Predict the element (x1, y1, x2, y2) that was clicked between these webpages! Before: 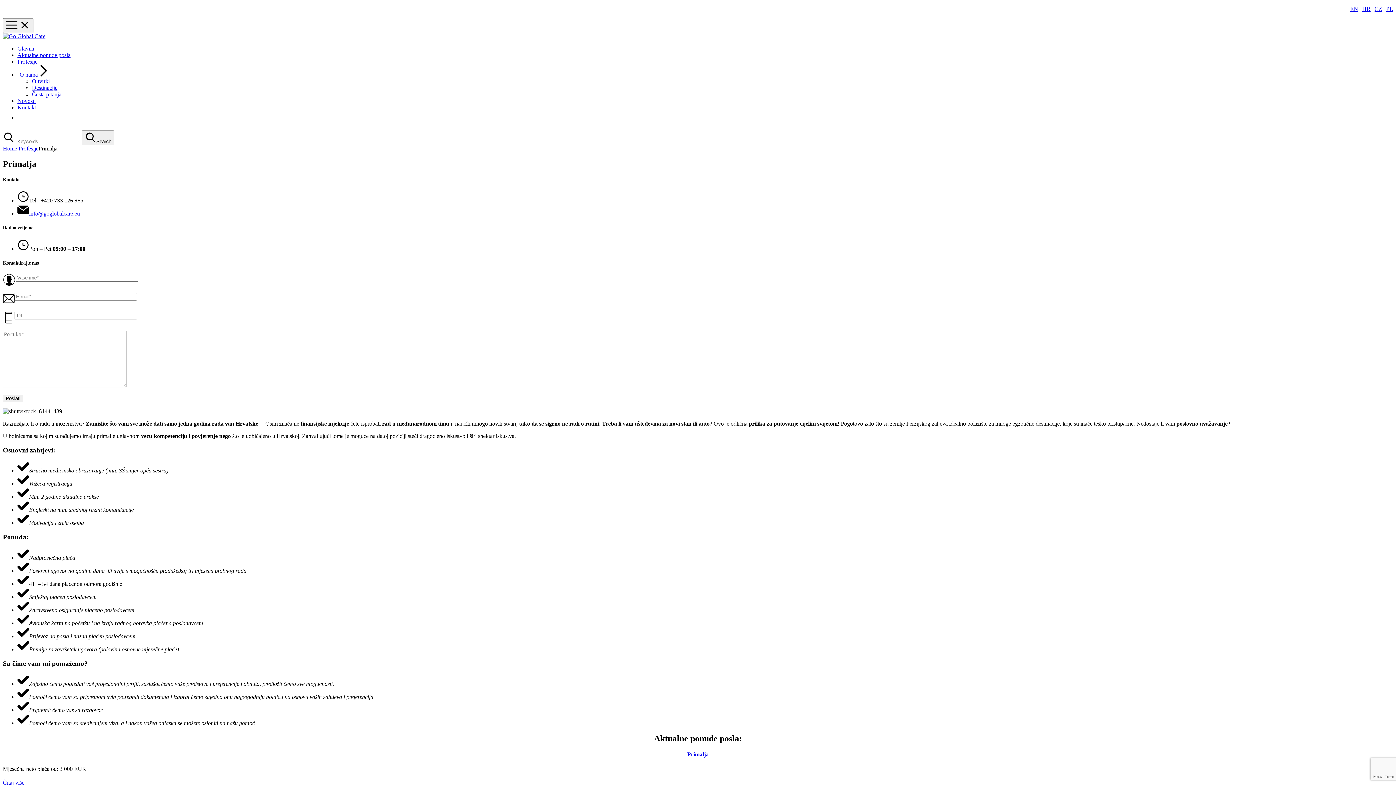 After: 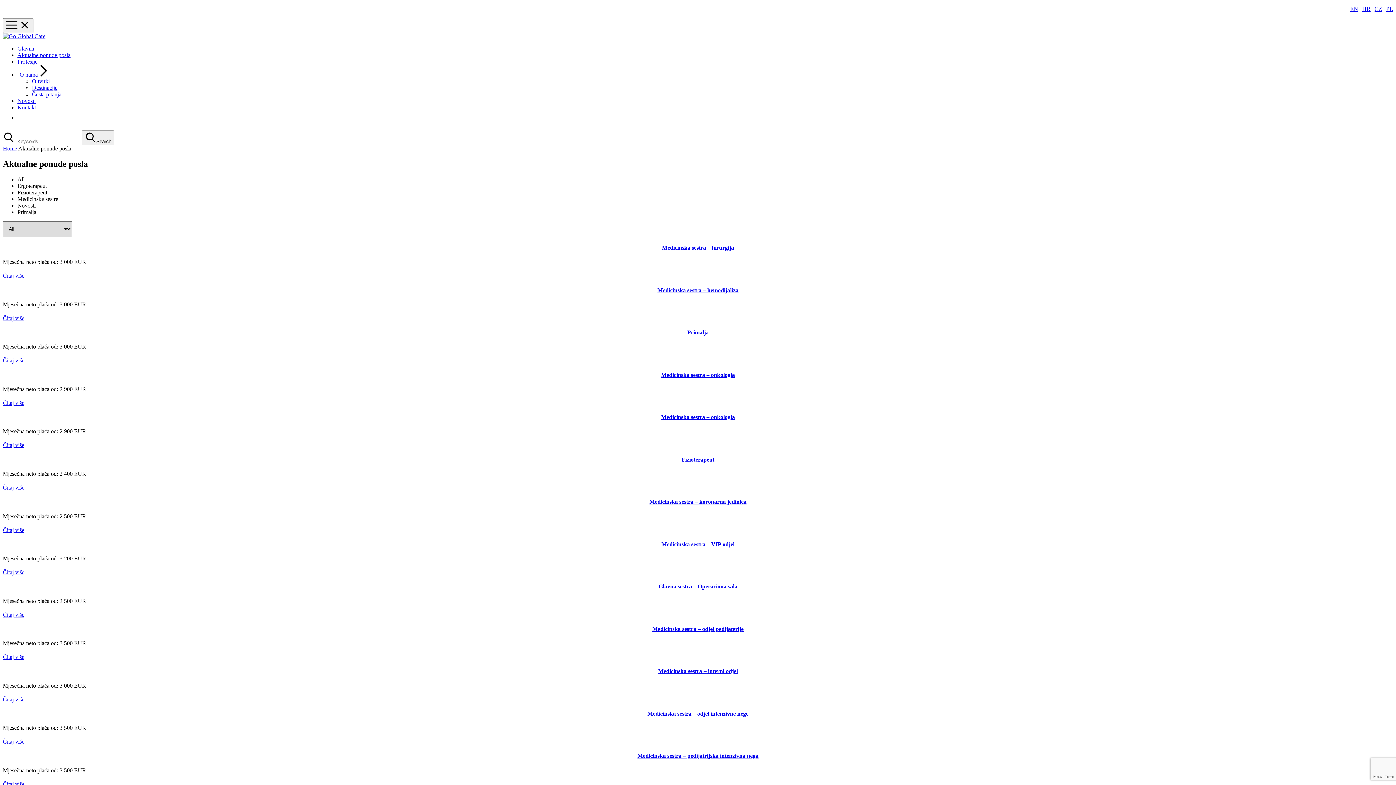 Action: bbox: (17, 52, 70, 58) label: Aktualne ponude posla